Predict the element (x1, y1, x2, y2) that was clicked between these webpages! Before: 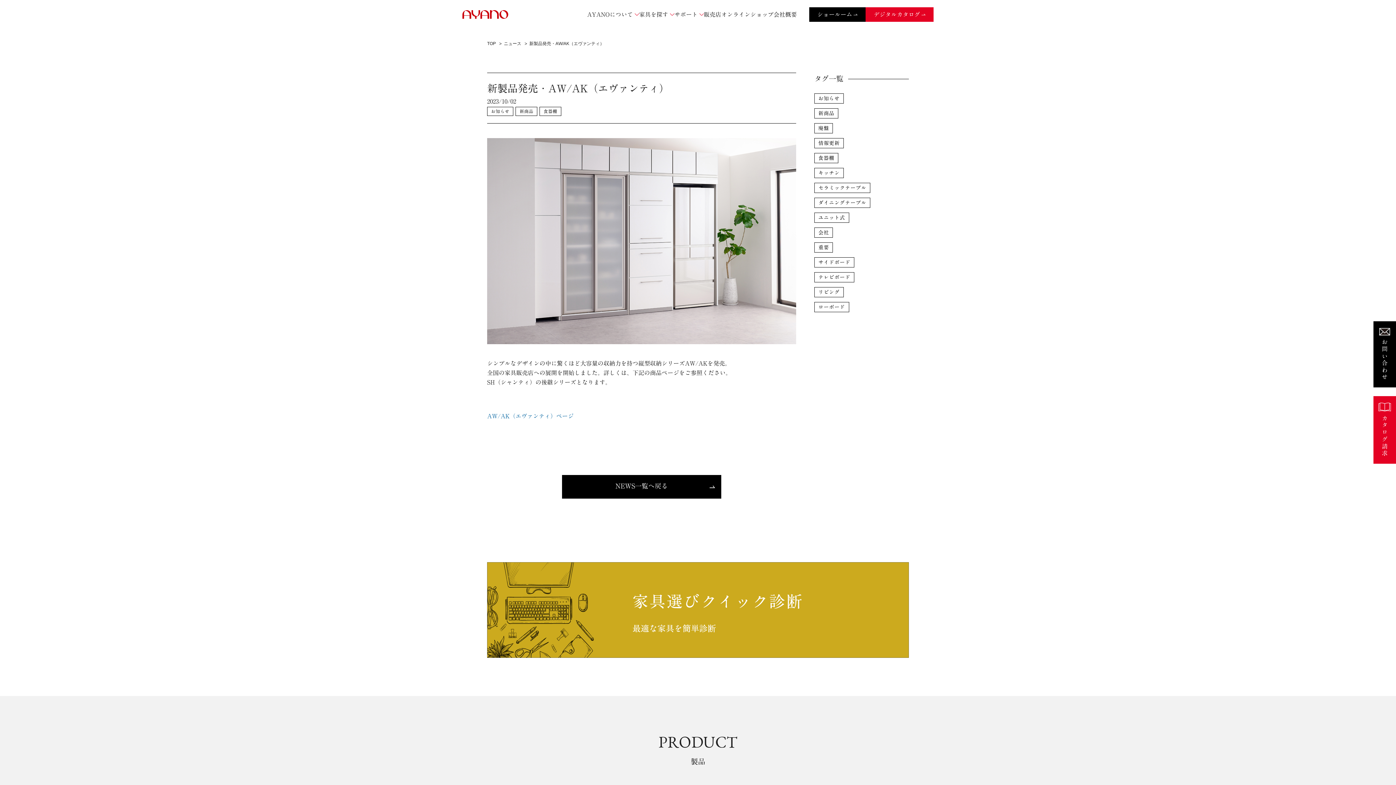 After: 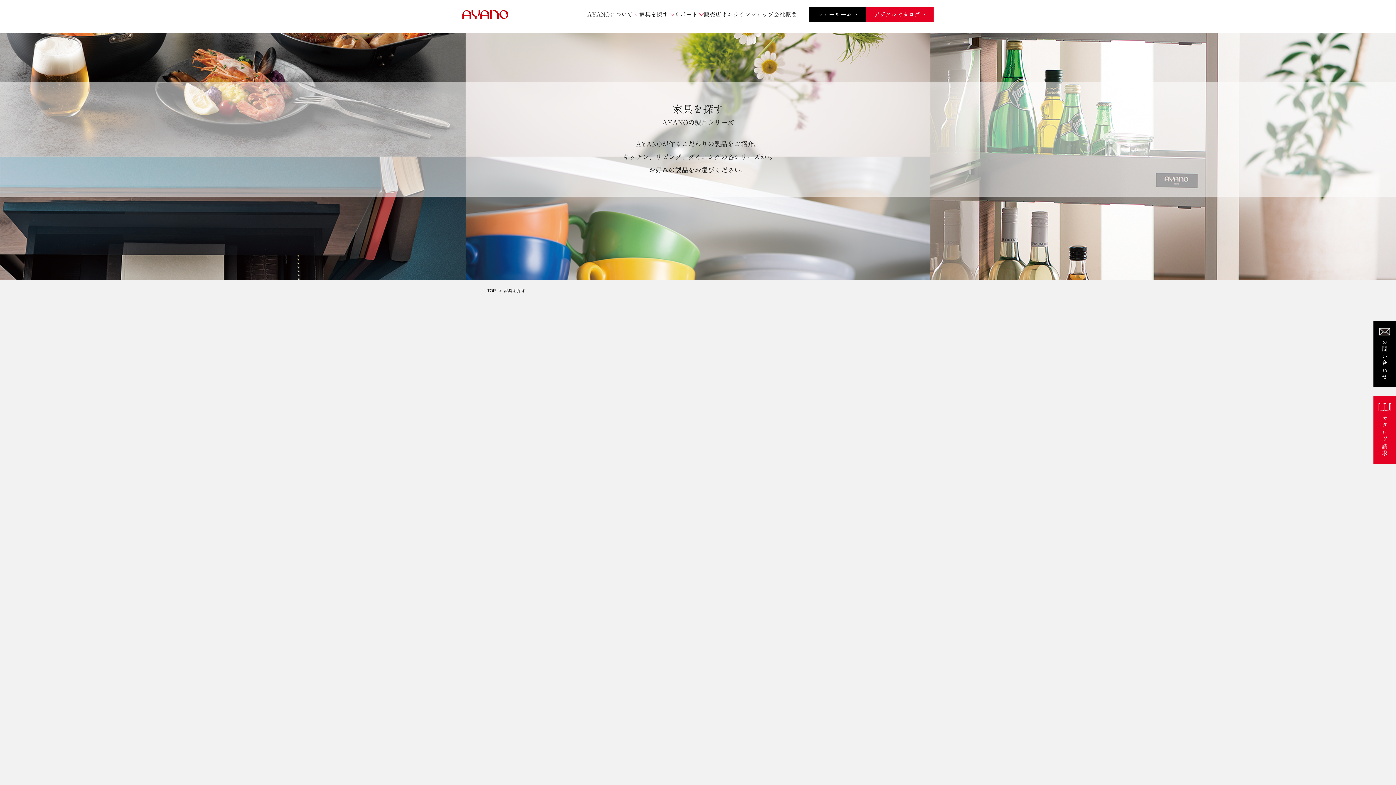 Action: bbox: (639, 10, 674, 18) label: 家具を探す